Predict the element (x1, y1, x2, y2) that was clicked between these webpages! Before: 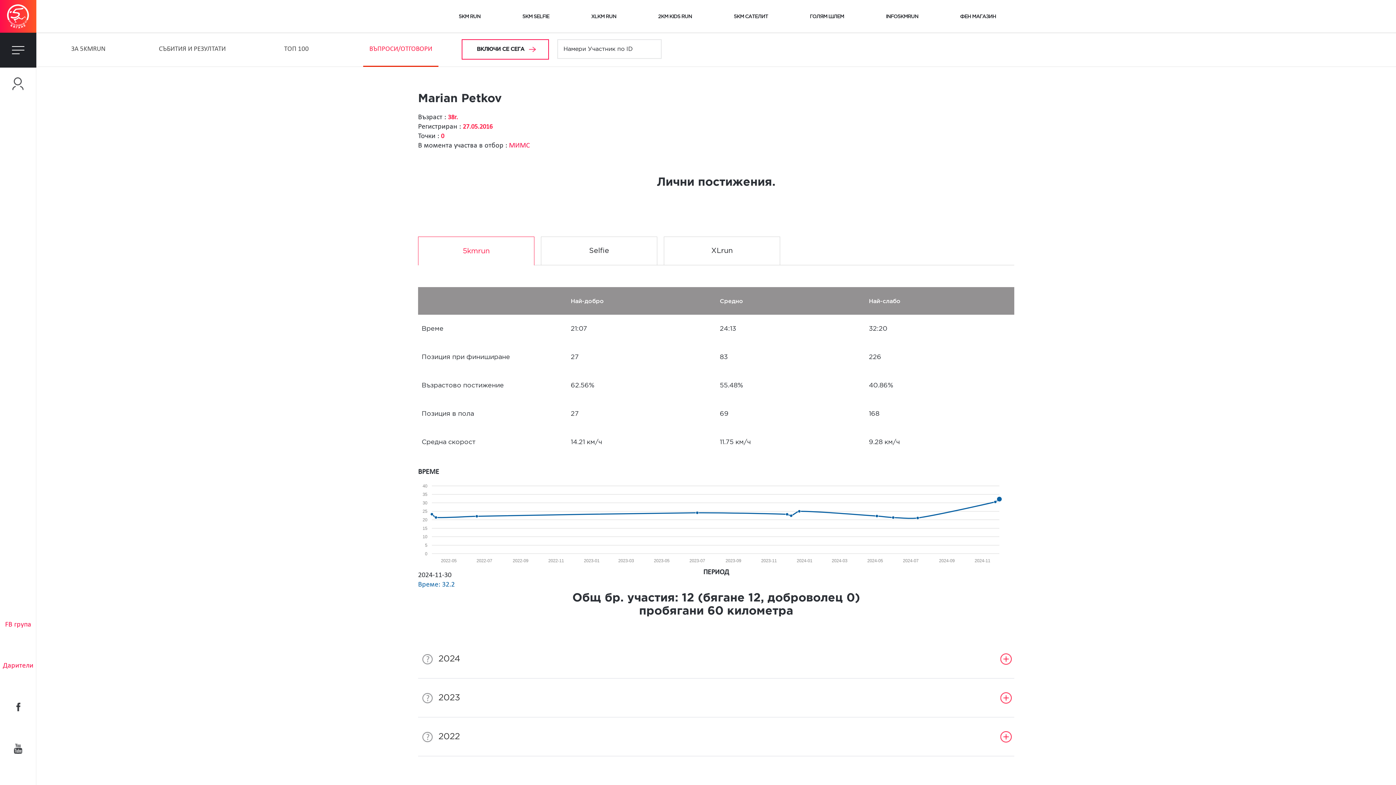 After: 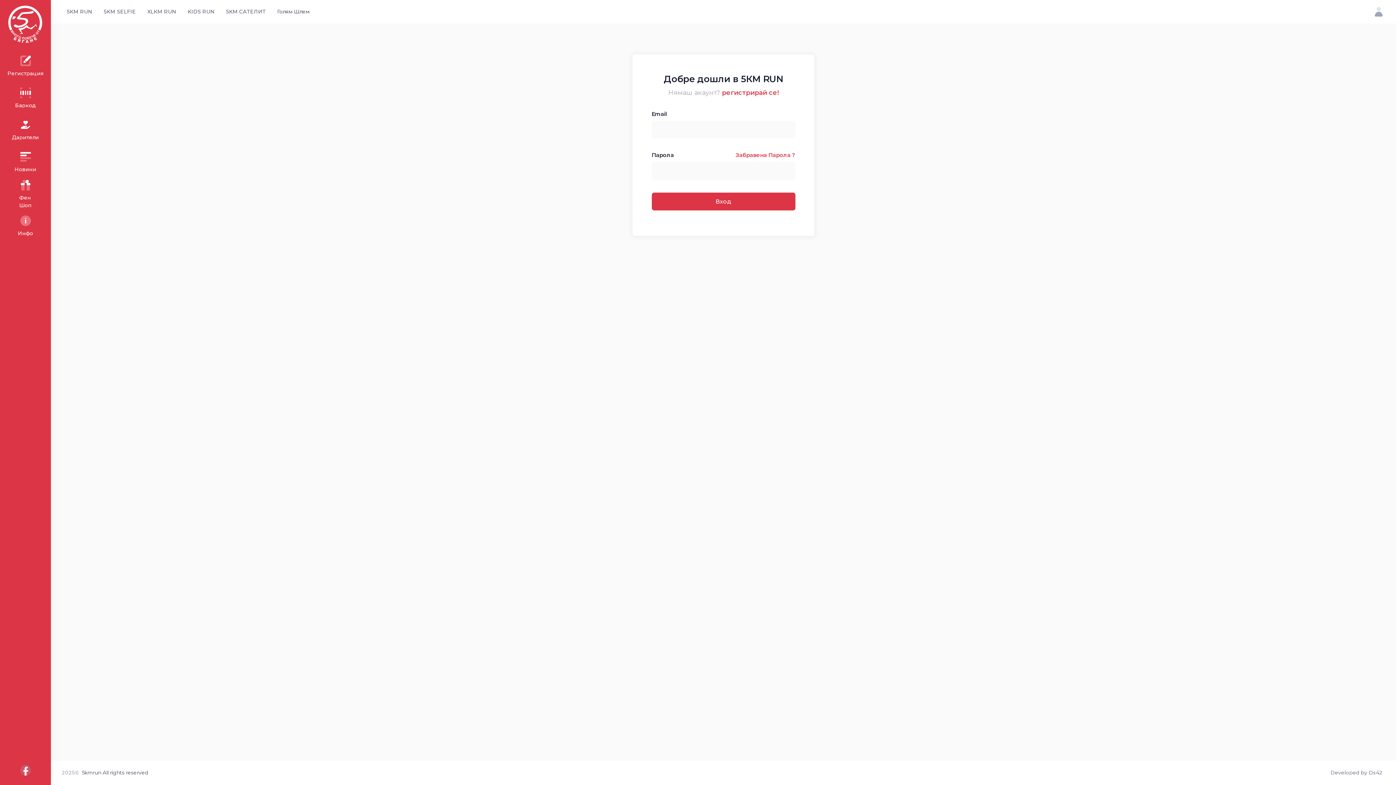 Action: bbox: (0, 67, 36, 100) label: Вход